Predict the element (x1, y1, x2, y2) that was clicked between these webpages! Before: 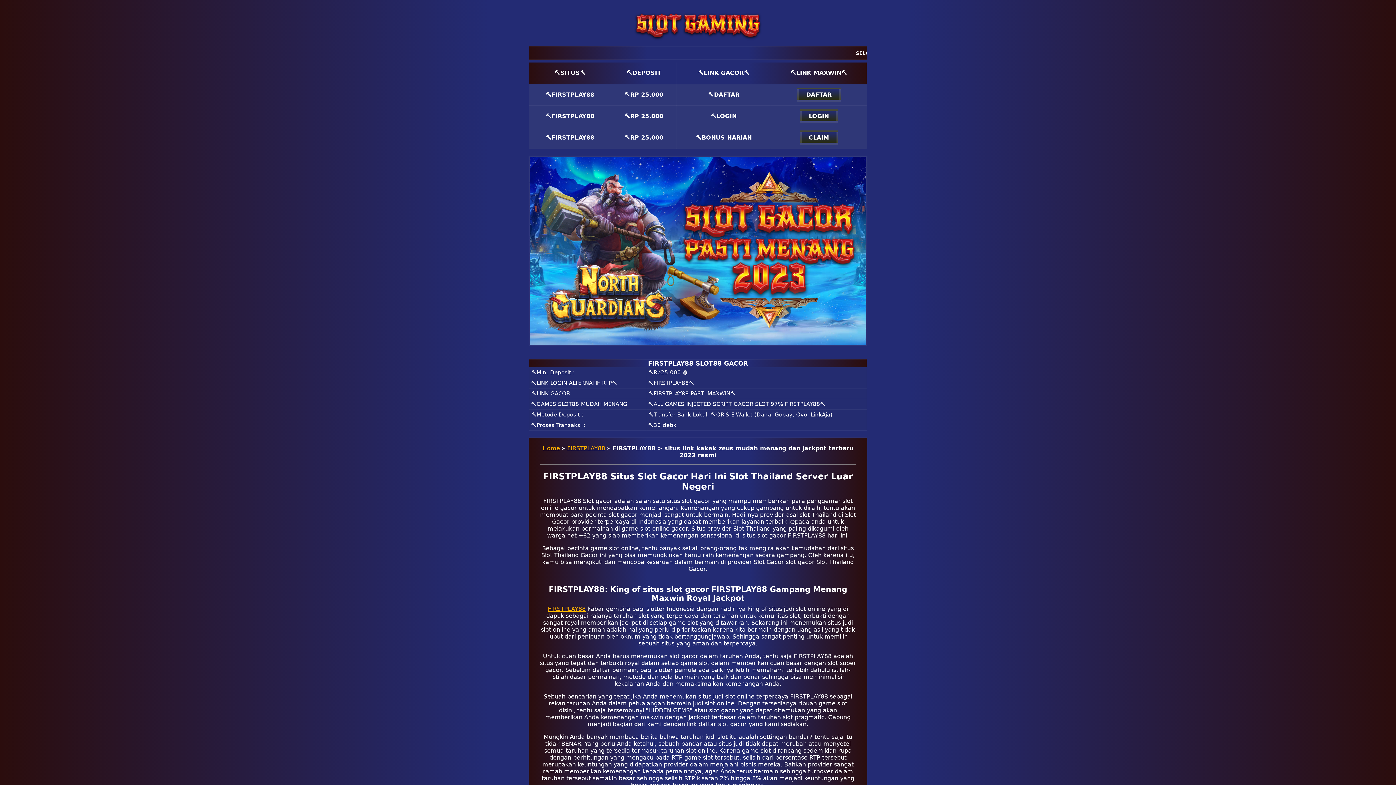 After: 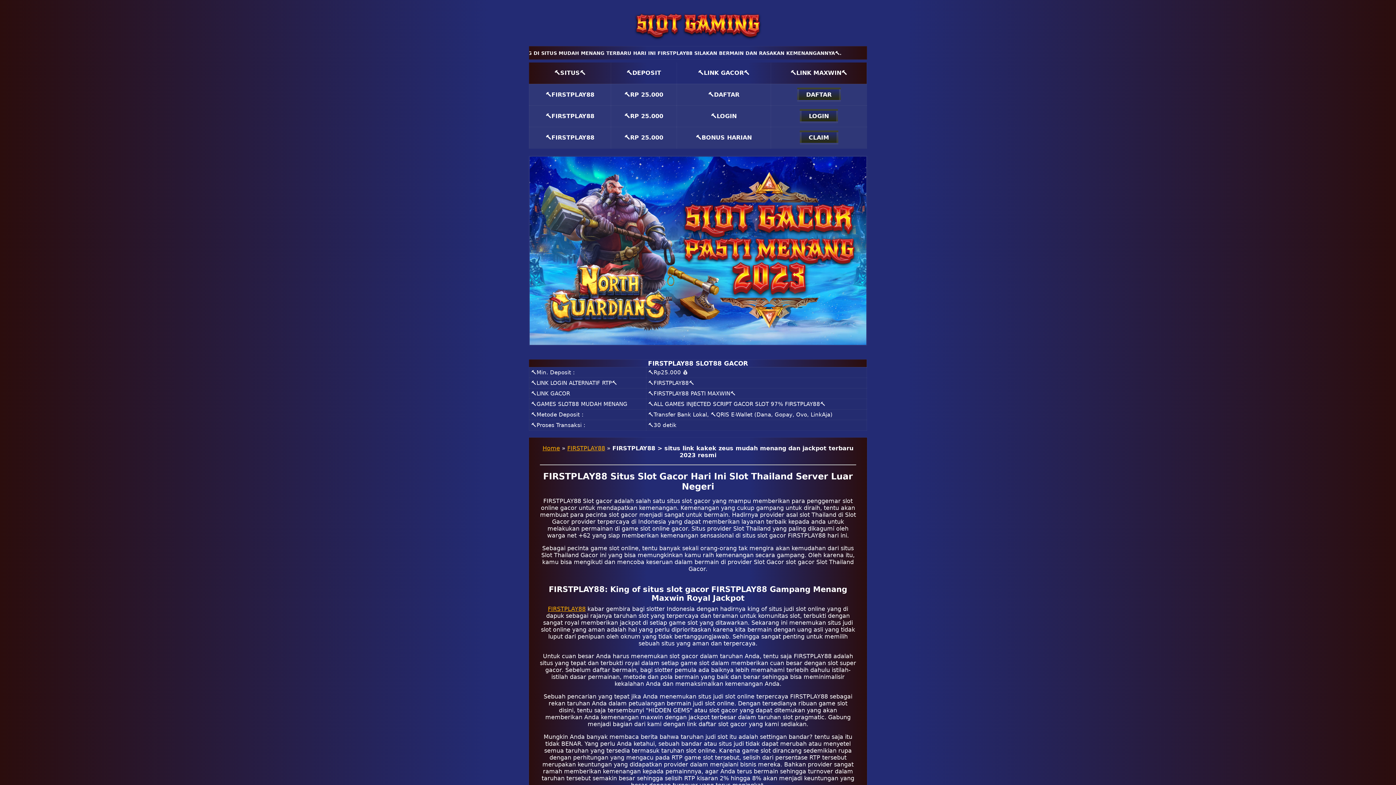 Action: bbox: (567, 445, 605, 452) label: FIRSTPLAY88